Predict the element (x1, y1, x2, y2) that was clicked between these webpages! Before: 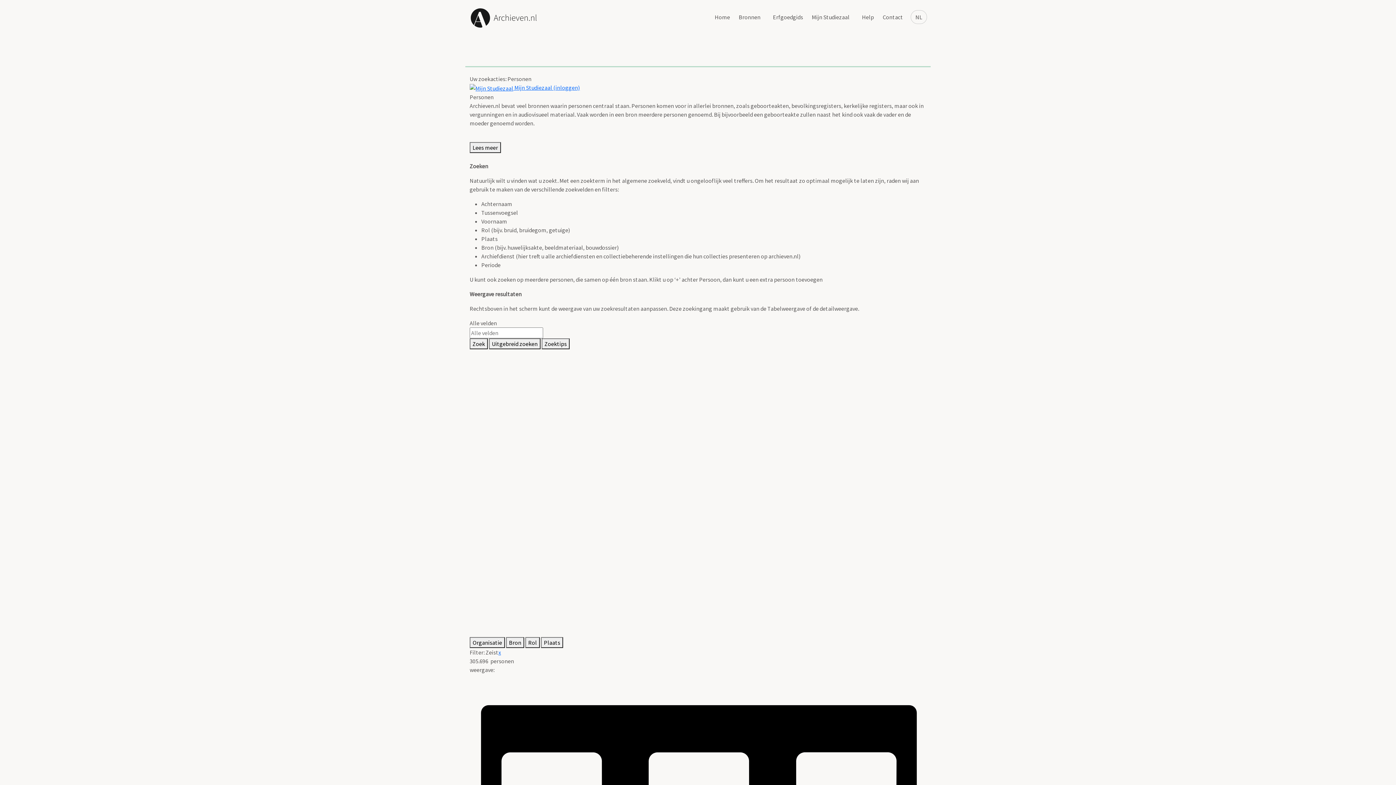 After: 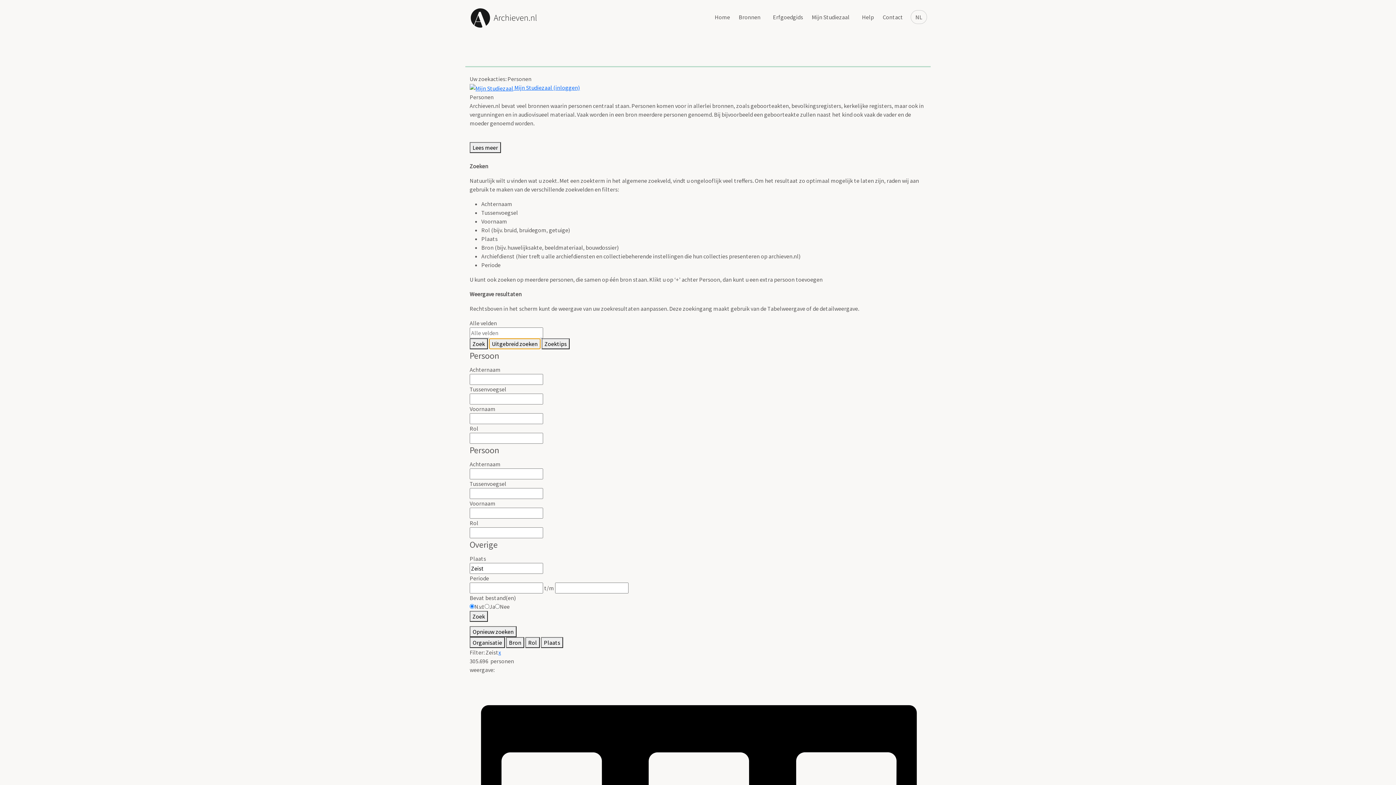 Action: bbox: (489, 338, 540, 349) label: Uitgebreid zoeken